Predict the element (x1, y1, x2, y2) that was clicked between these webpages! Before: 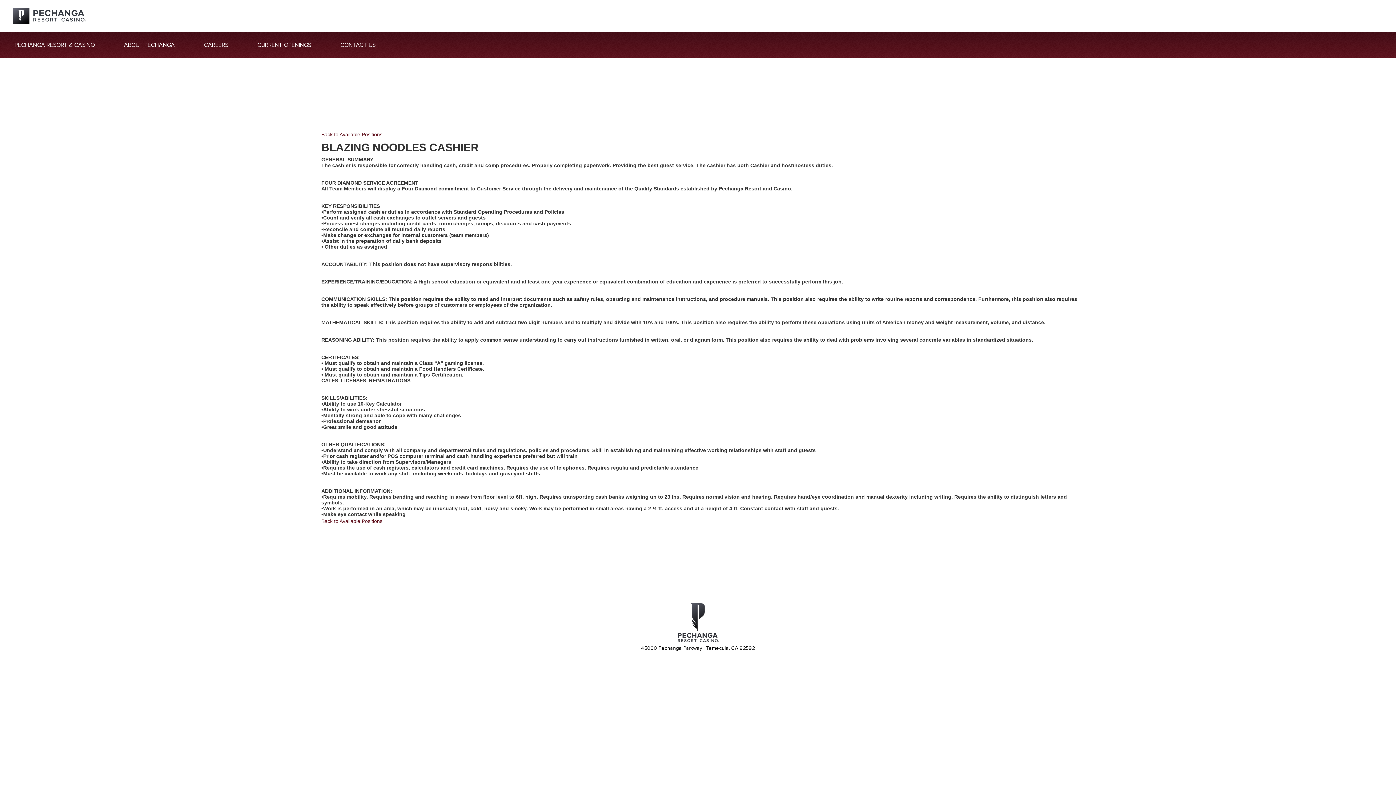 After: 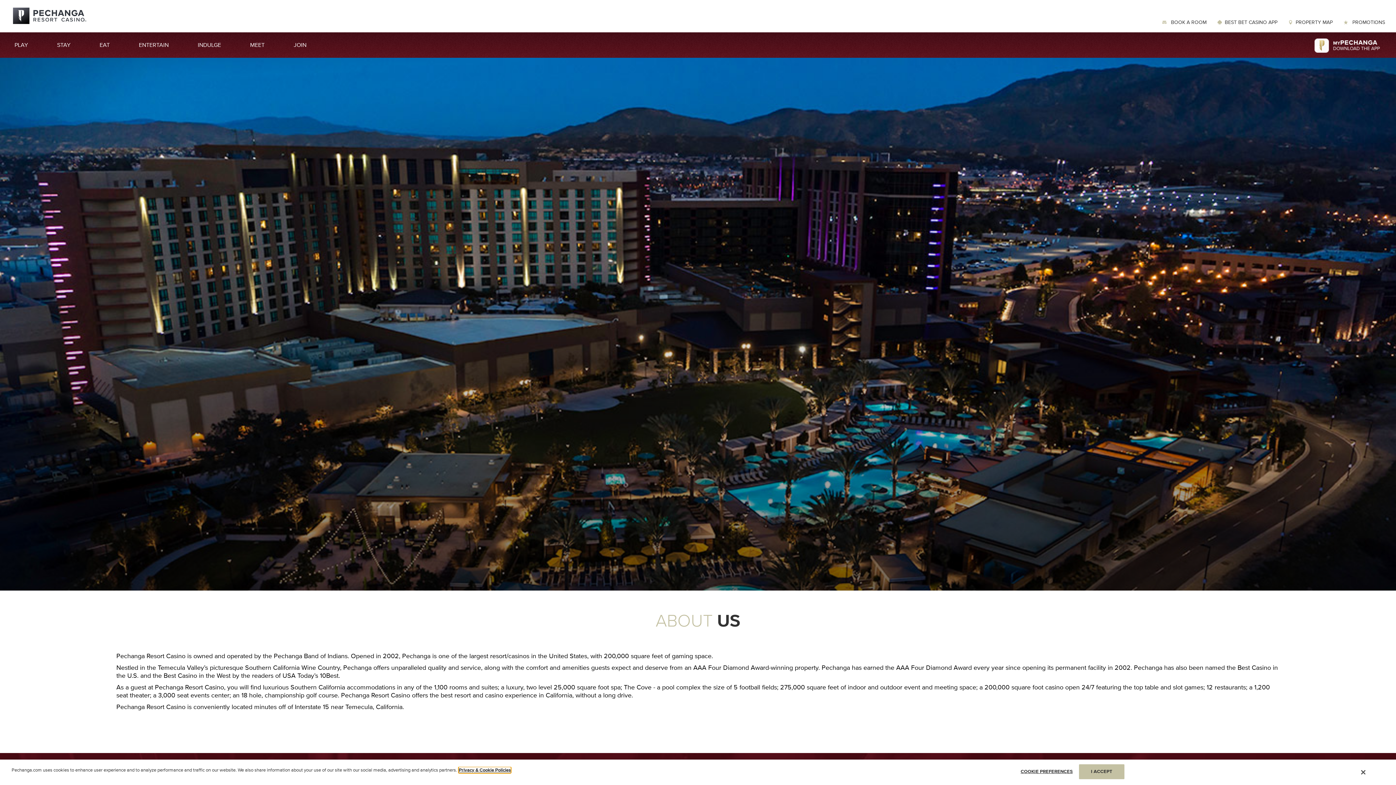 Action: bbox: (109, 32, 189, 57) label: ABOUT PECHANGA